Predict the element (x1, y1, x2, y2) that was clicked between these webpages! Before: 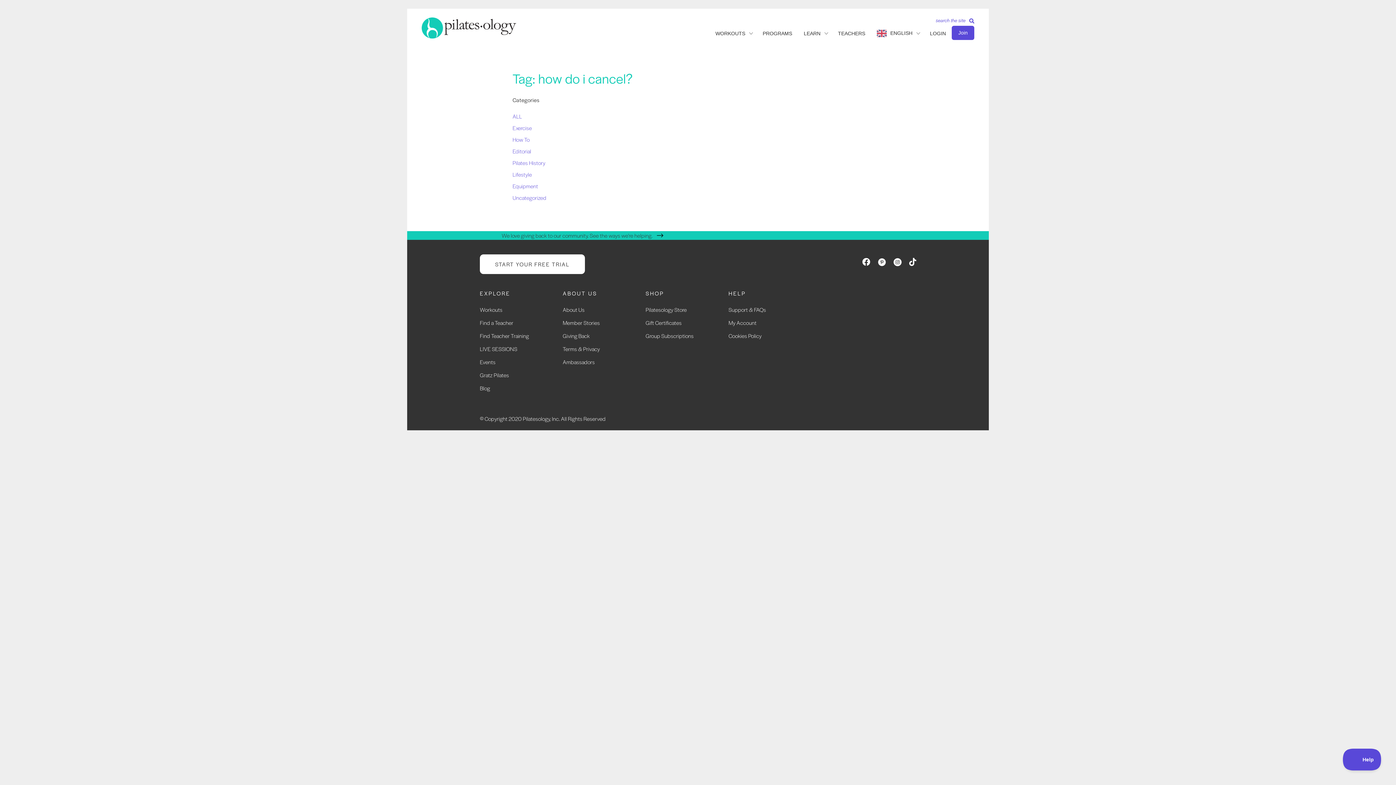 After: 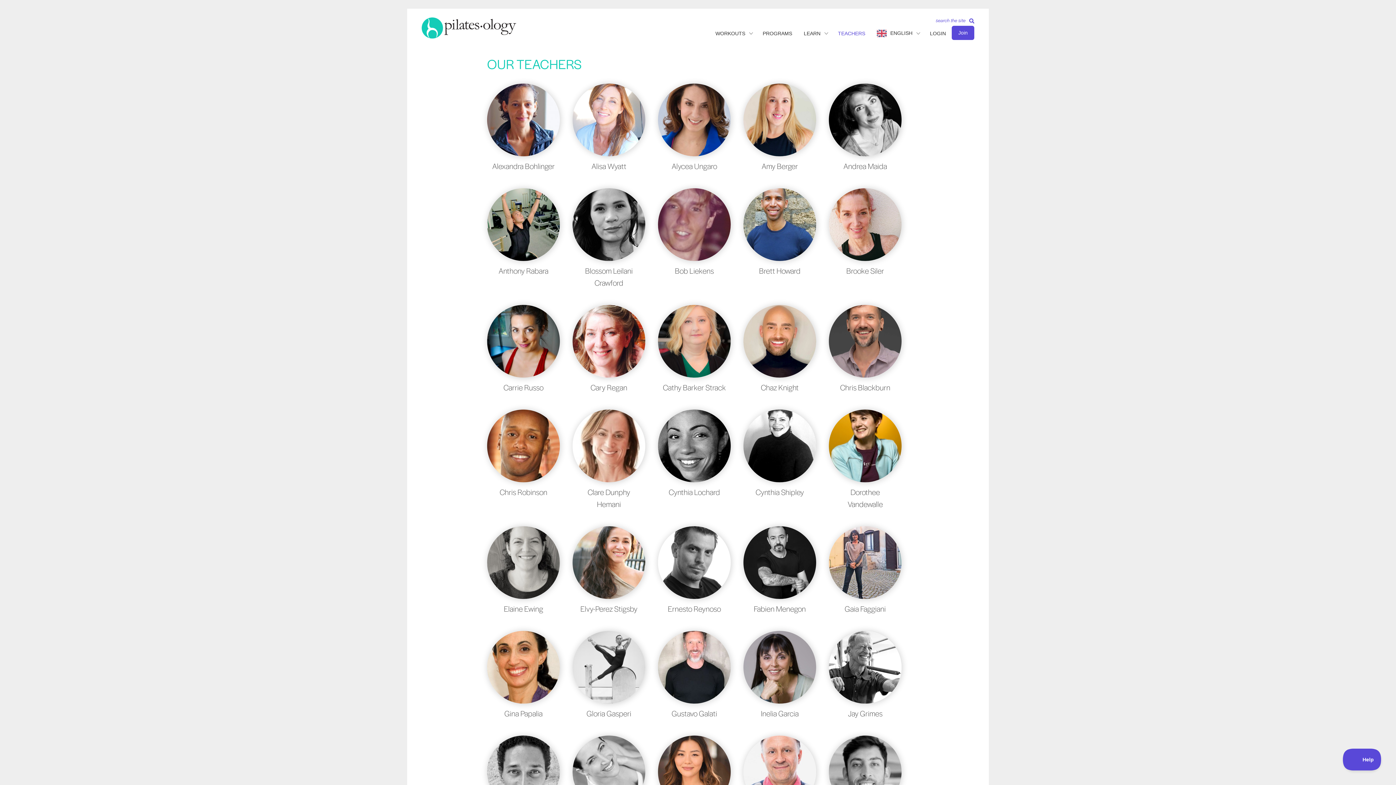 Action: label: TEACHERS bbox: (832, 27, 871, 40)